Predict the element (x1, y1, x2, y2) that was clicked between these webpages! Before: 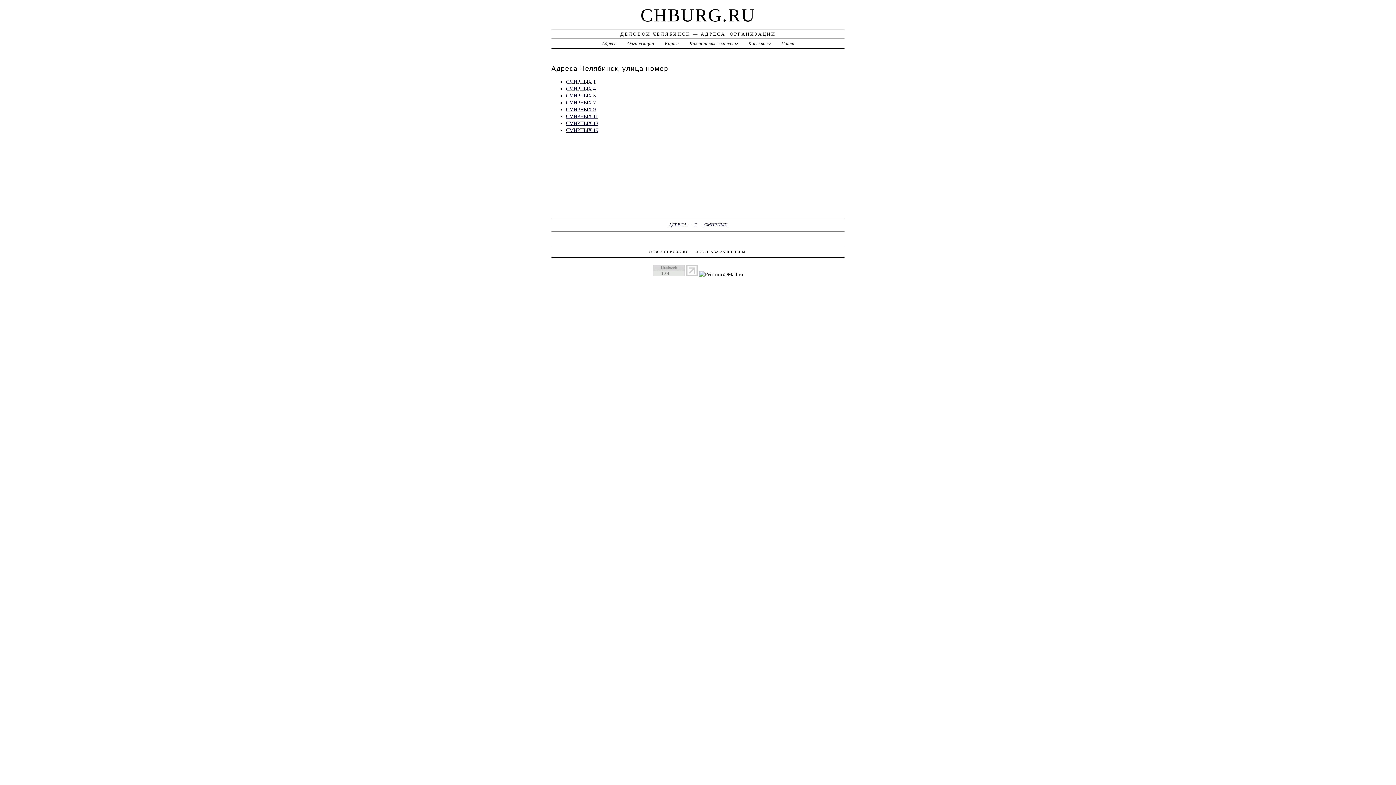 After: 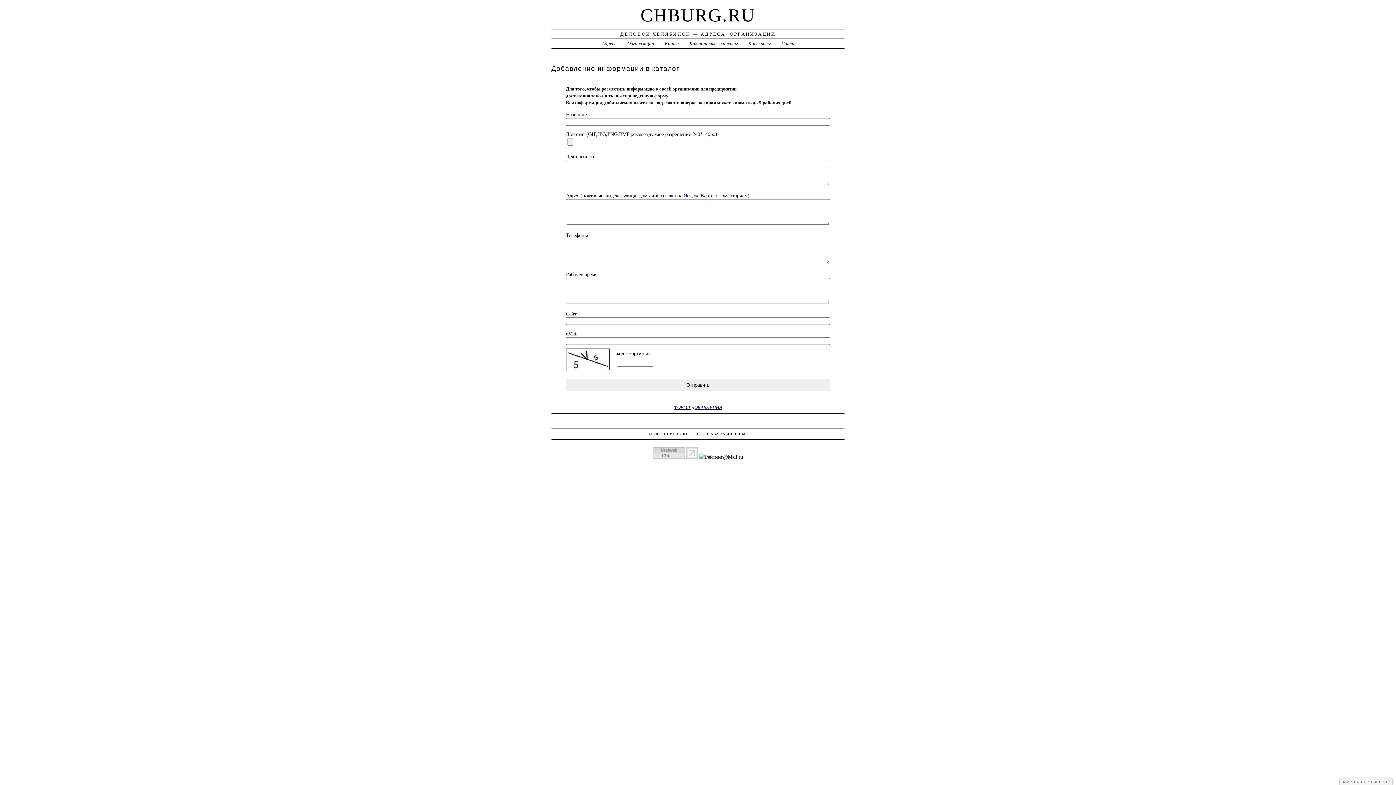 Action: bbox: (689, 40, 737, 46) label: Как попасть в каталог